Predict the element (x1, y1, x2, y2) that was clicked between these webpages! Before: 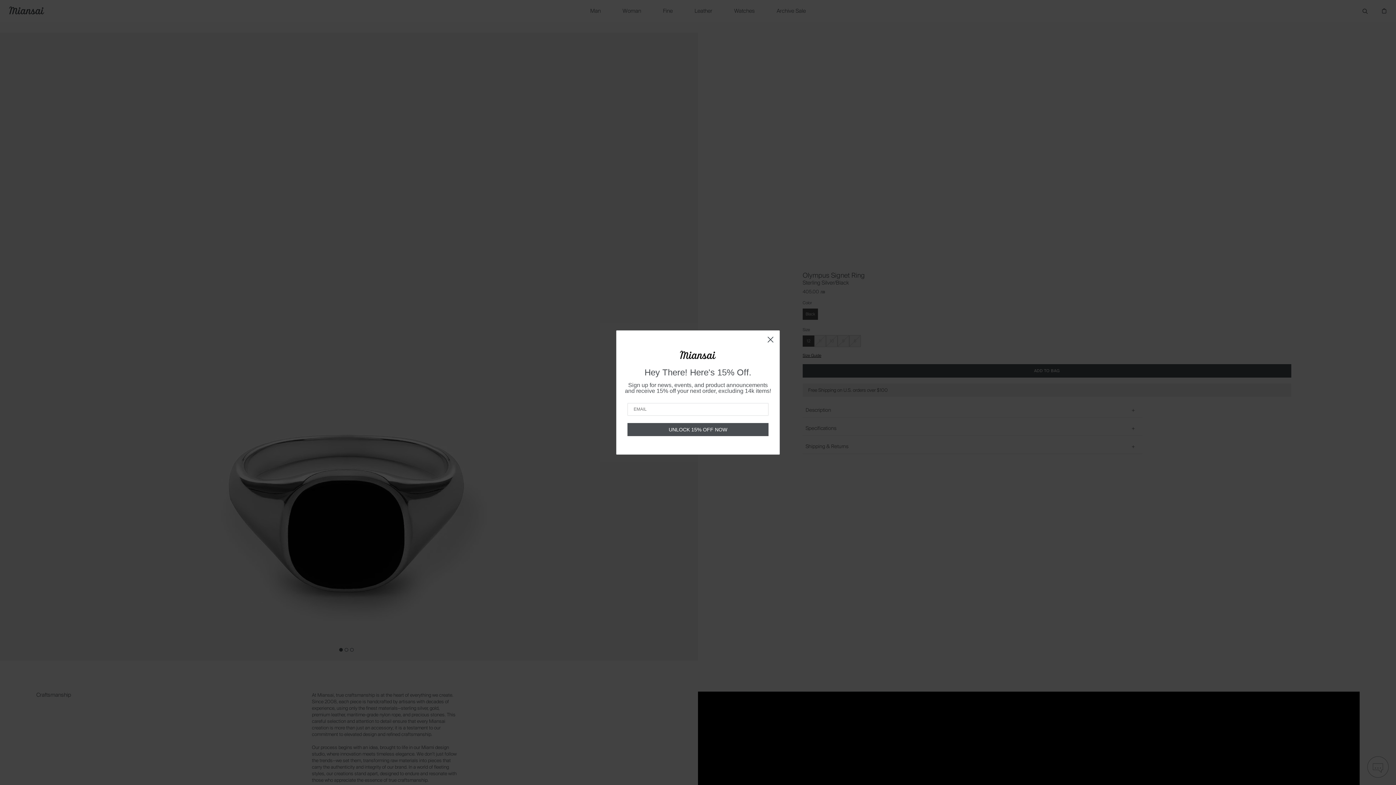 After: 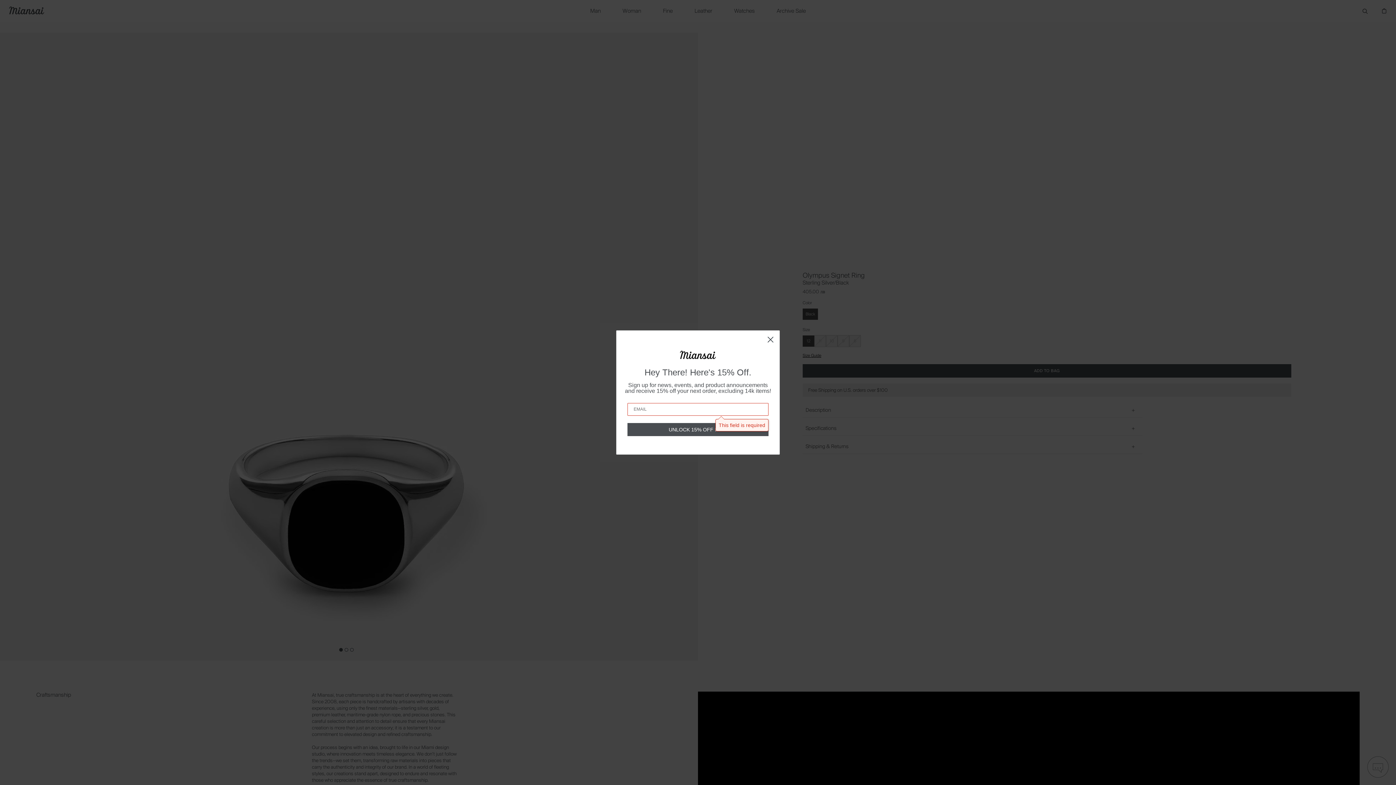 Action: bbox: (627, 423, 768, 436) label: UNLOCK 15% OFF NOW